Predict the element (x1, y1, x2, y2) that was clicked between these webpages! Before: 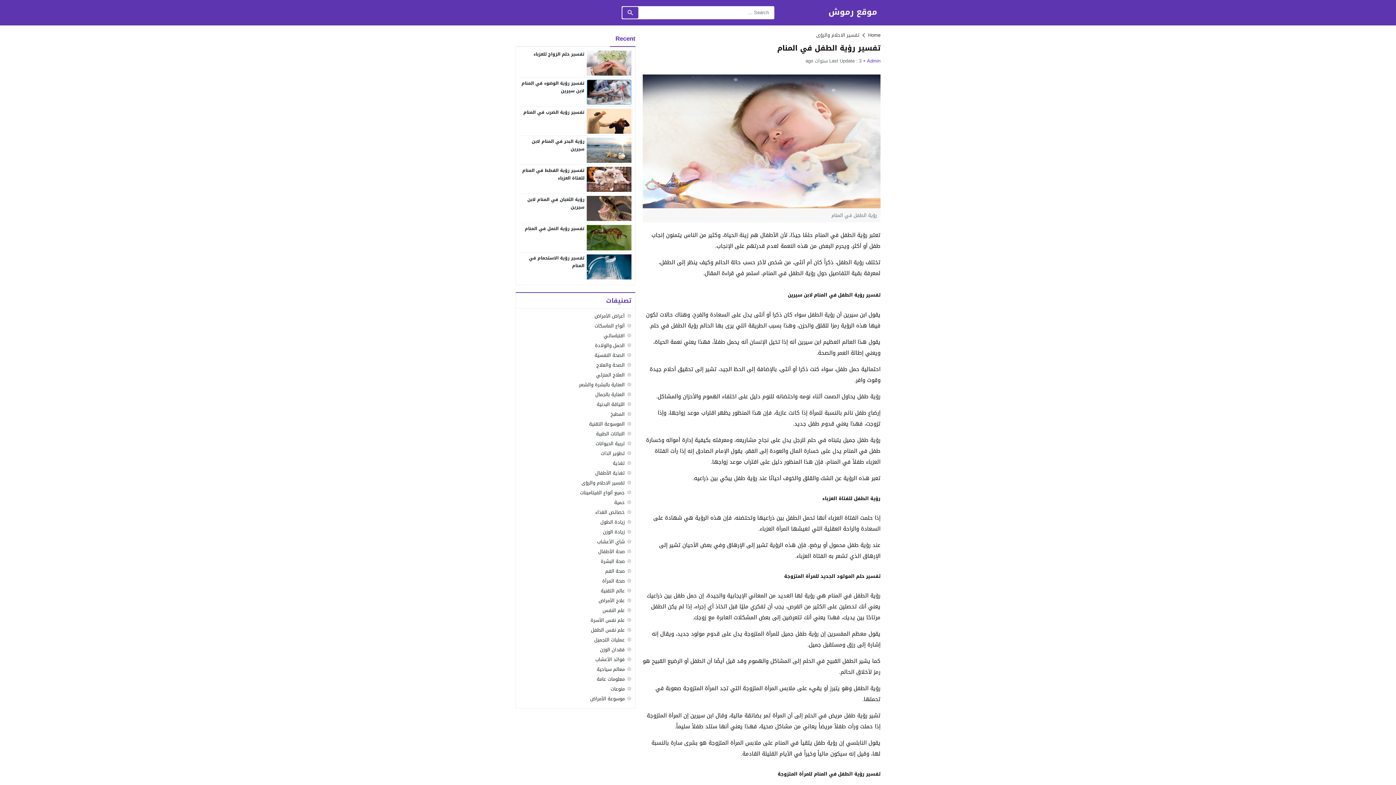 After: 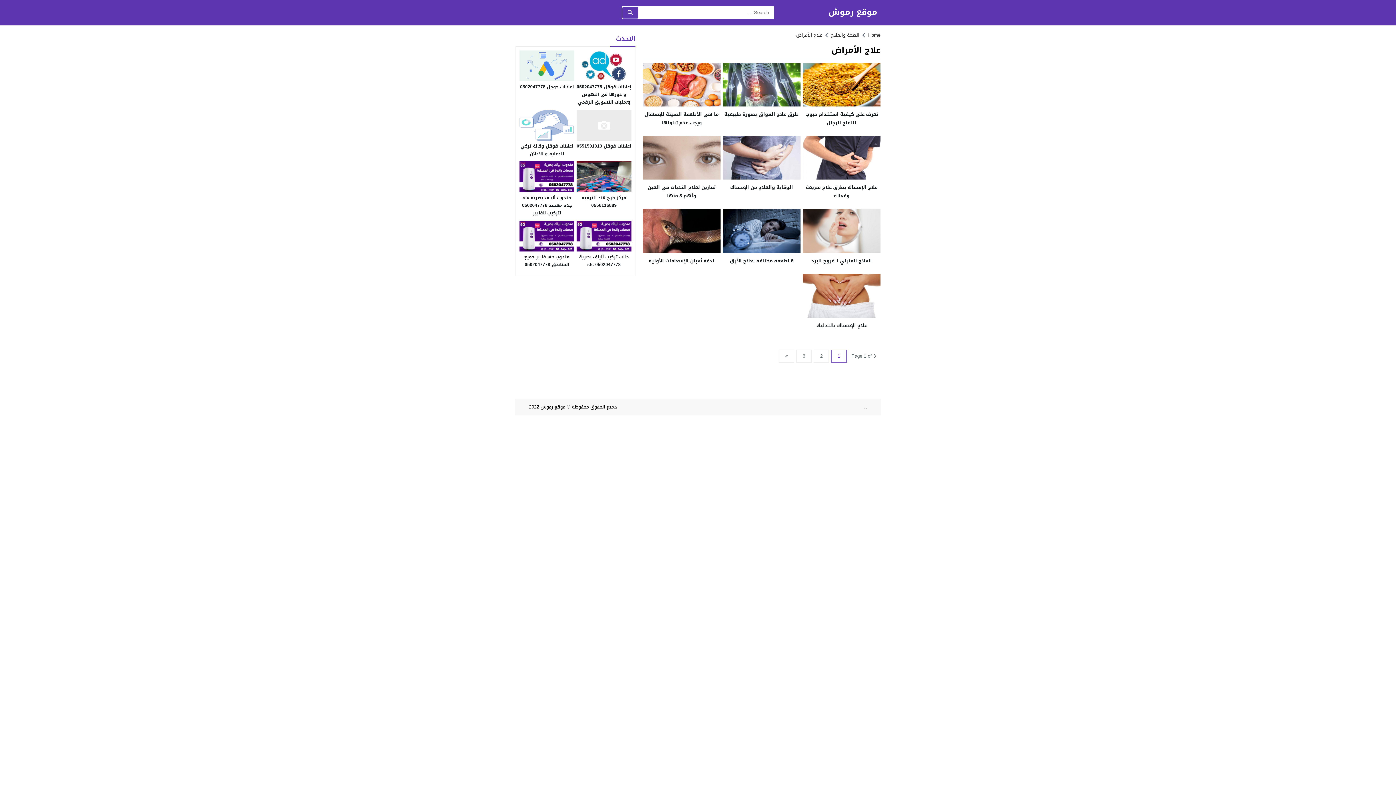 Action: bbox: (598, 596, 624, 605) label: علاج الأمراض